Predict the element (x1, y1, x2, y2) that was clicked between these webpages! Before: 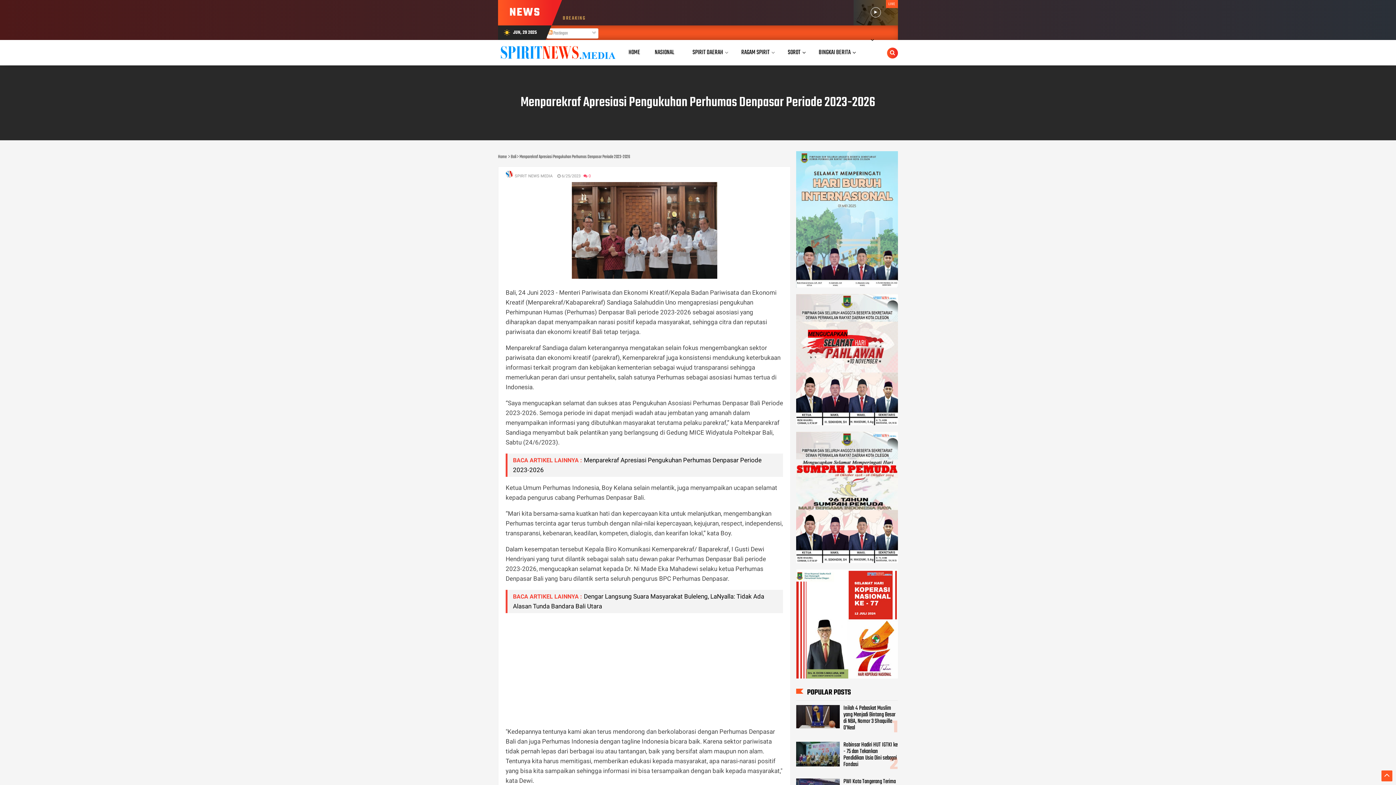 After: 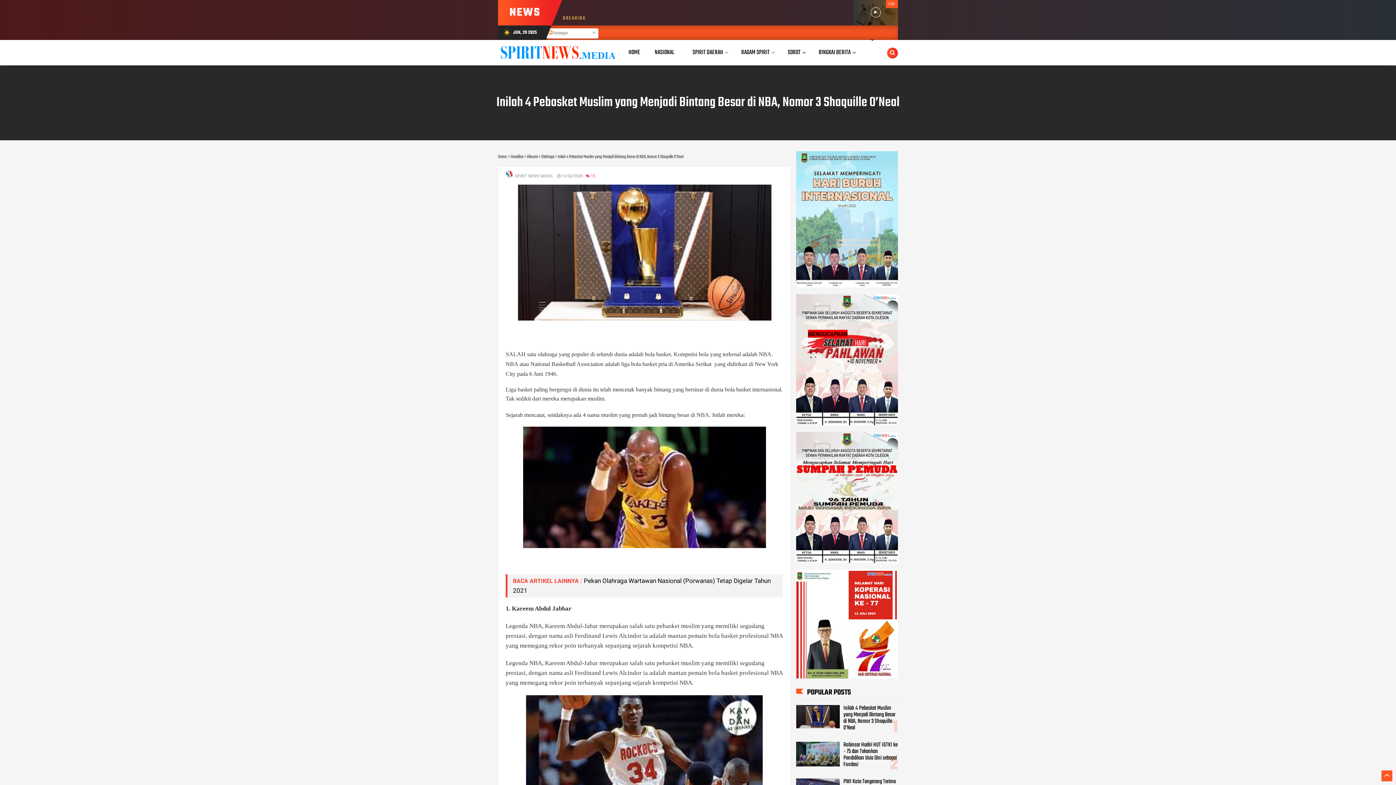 Action: bbox: (843, 704, 895, 733) label: Inilah 4 Pebasket Muslim yang Menjadi Bintang Besar di NBA, Nomor 3 Shaquille O’Neal